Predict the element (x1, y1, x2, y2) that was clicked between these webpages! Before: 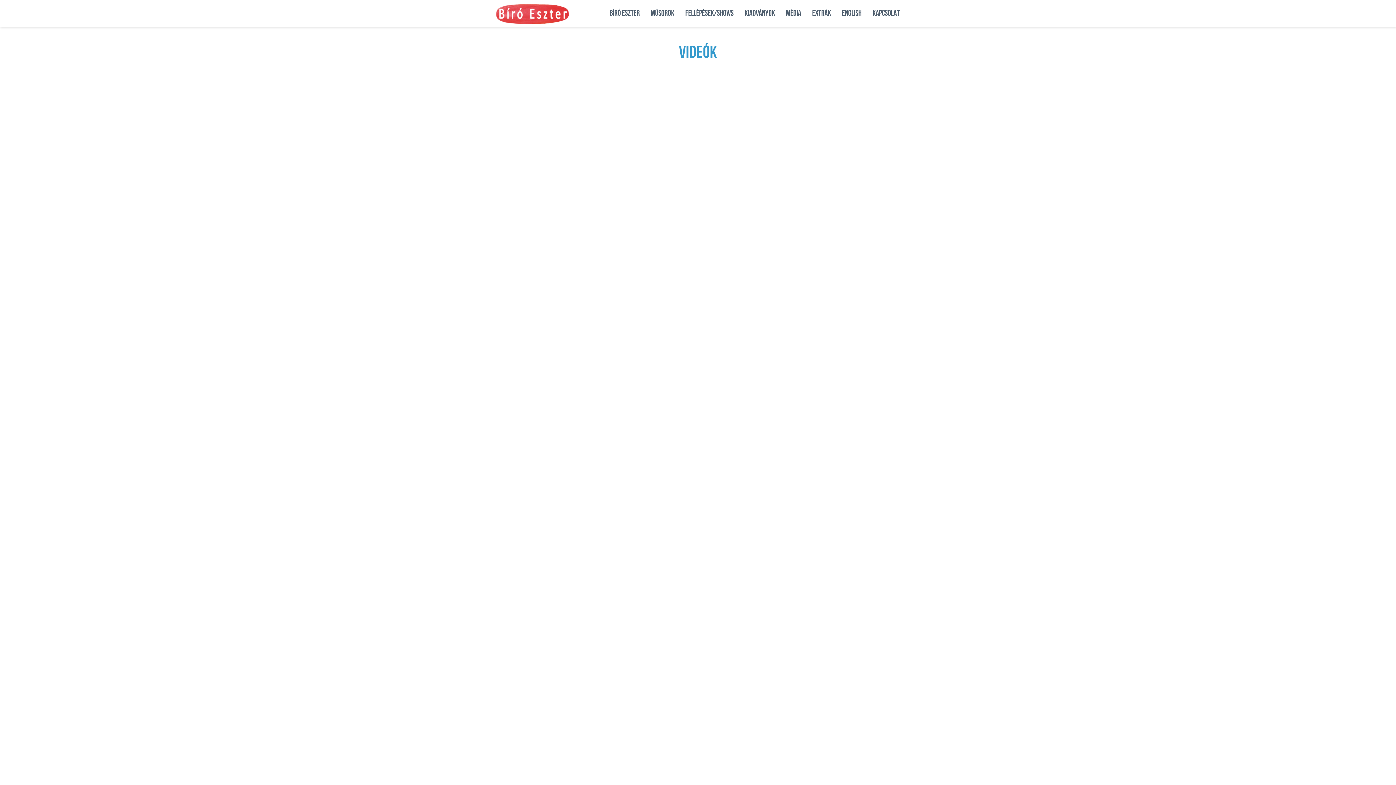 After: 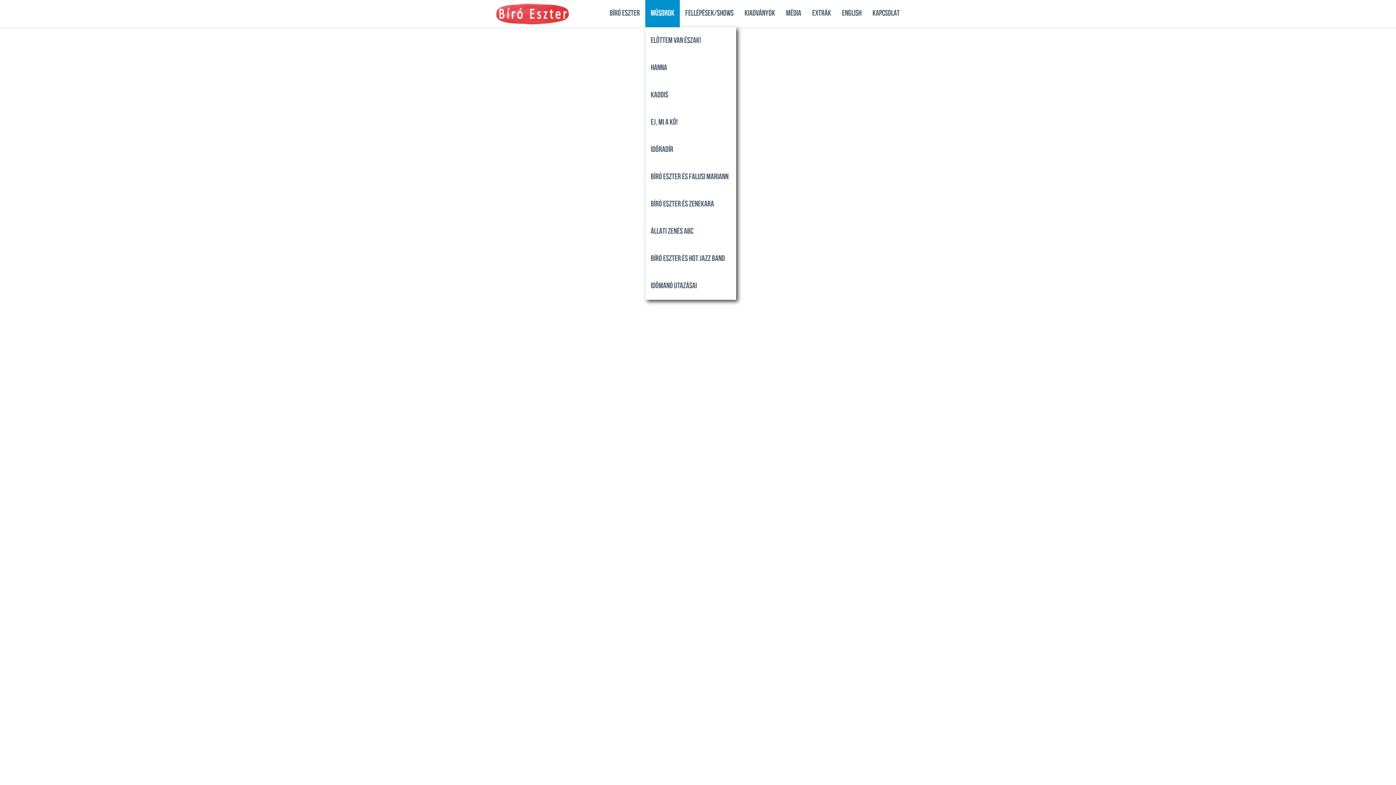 Action: label: MŰSOROK bbox: (645, 0, 680, 27)